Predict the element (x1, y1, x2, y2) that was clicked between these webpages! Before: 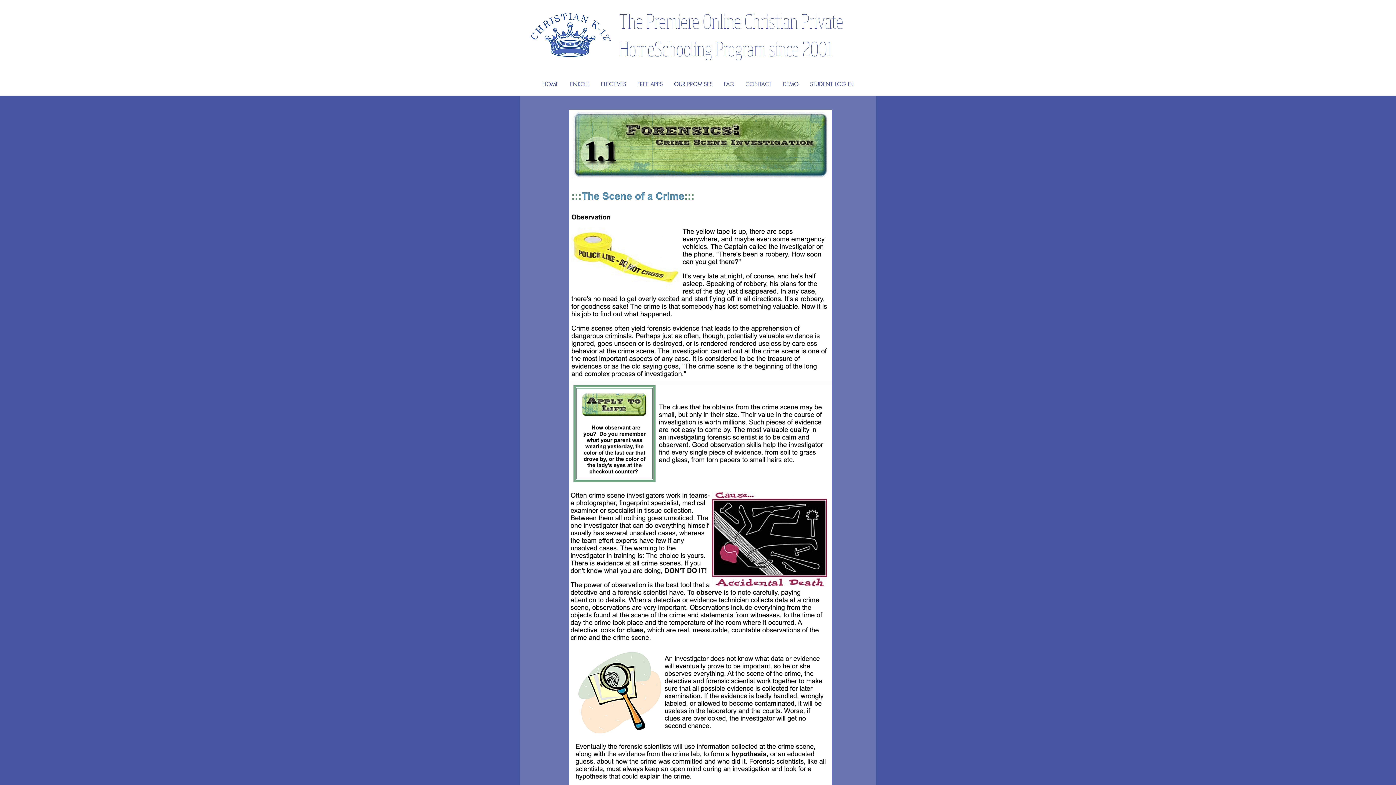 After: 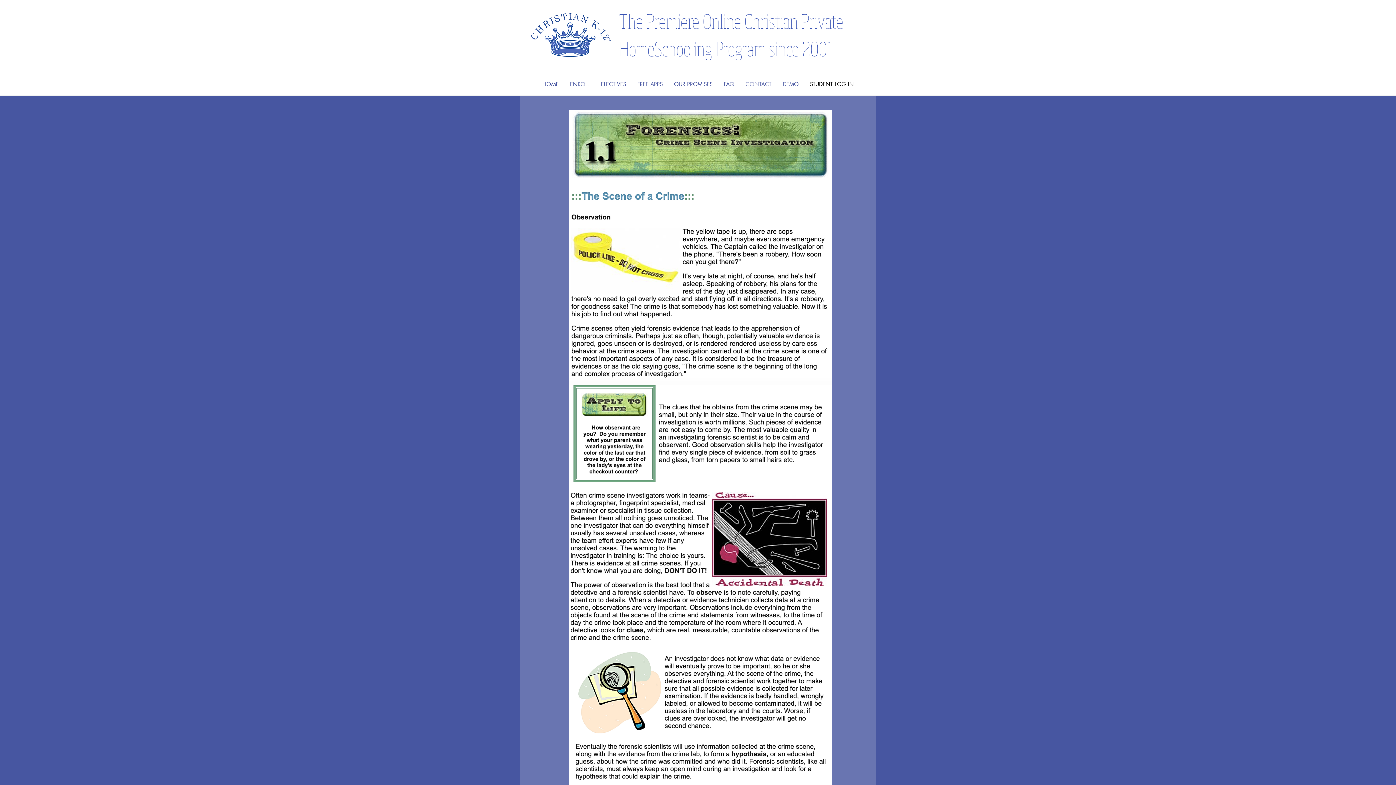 Action: bbox: (804, 78, 859, 89) label: STUDENT LOG IN